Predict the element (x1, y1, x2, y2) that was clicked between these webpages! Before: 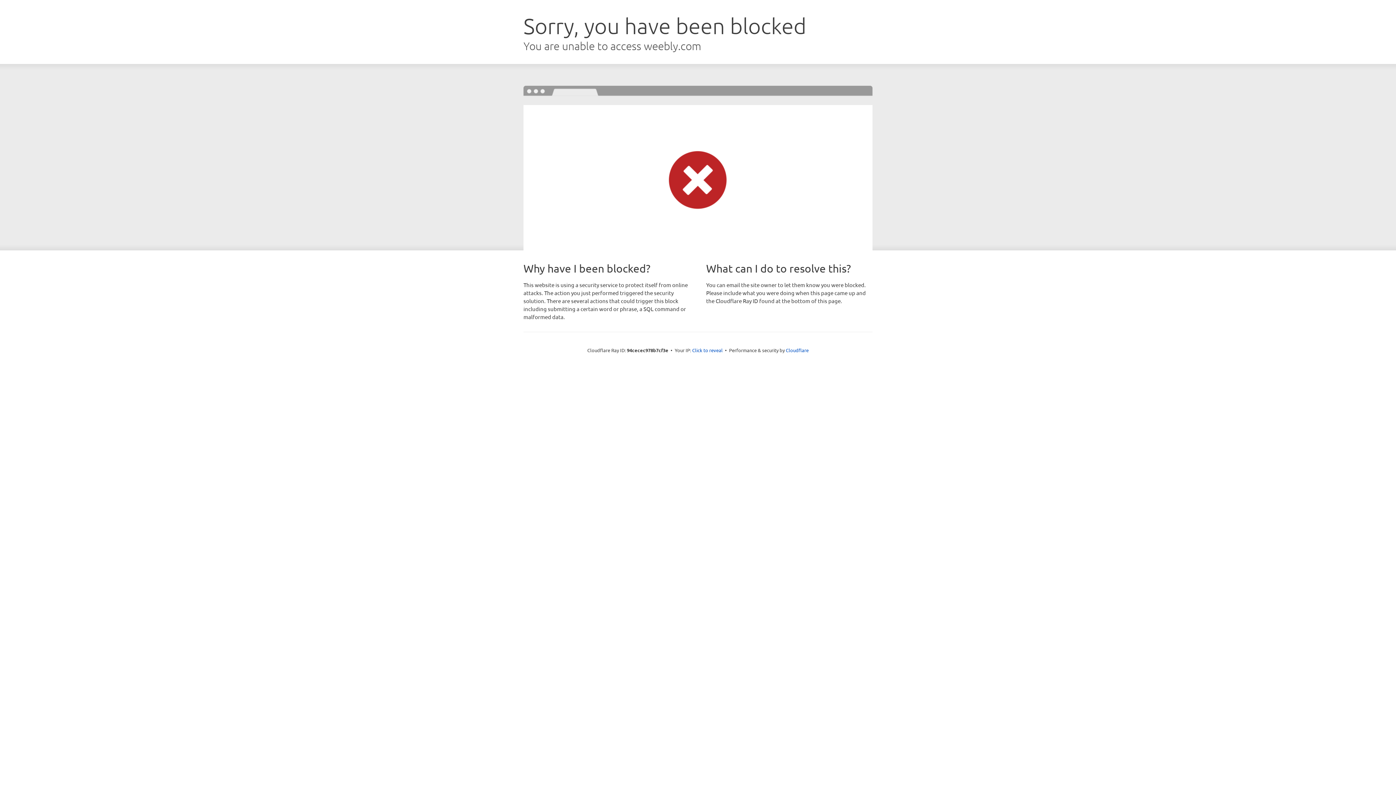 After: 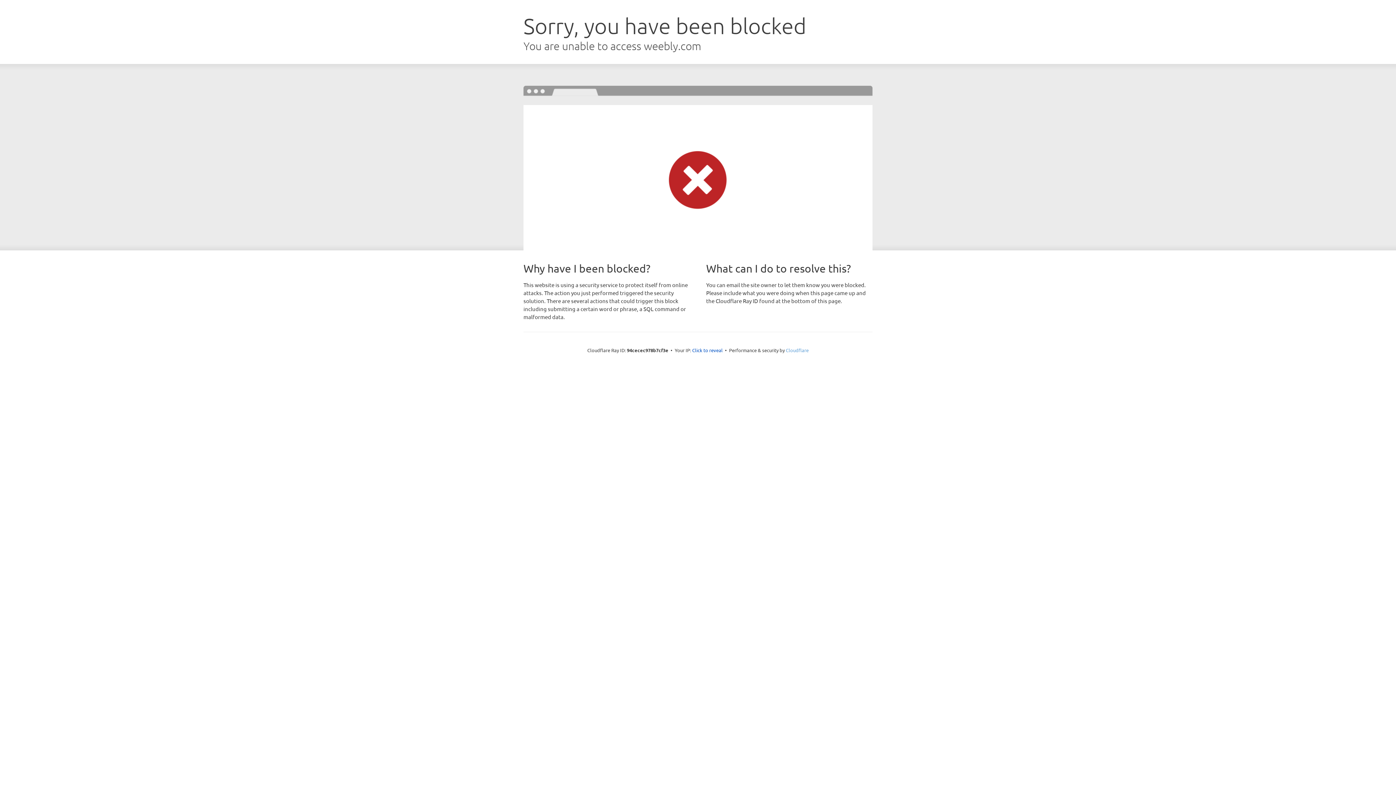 Action: label: Cloudflare bbox: (786, 347, 808, 353)